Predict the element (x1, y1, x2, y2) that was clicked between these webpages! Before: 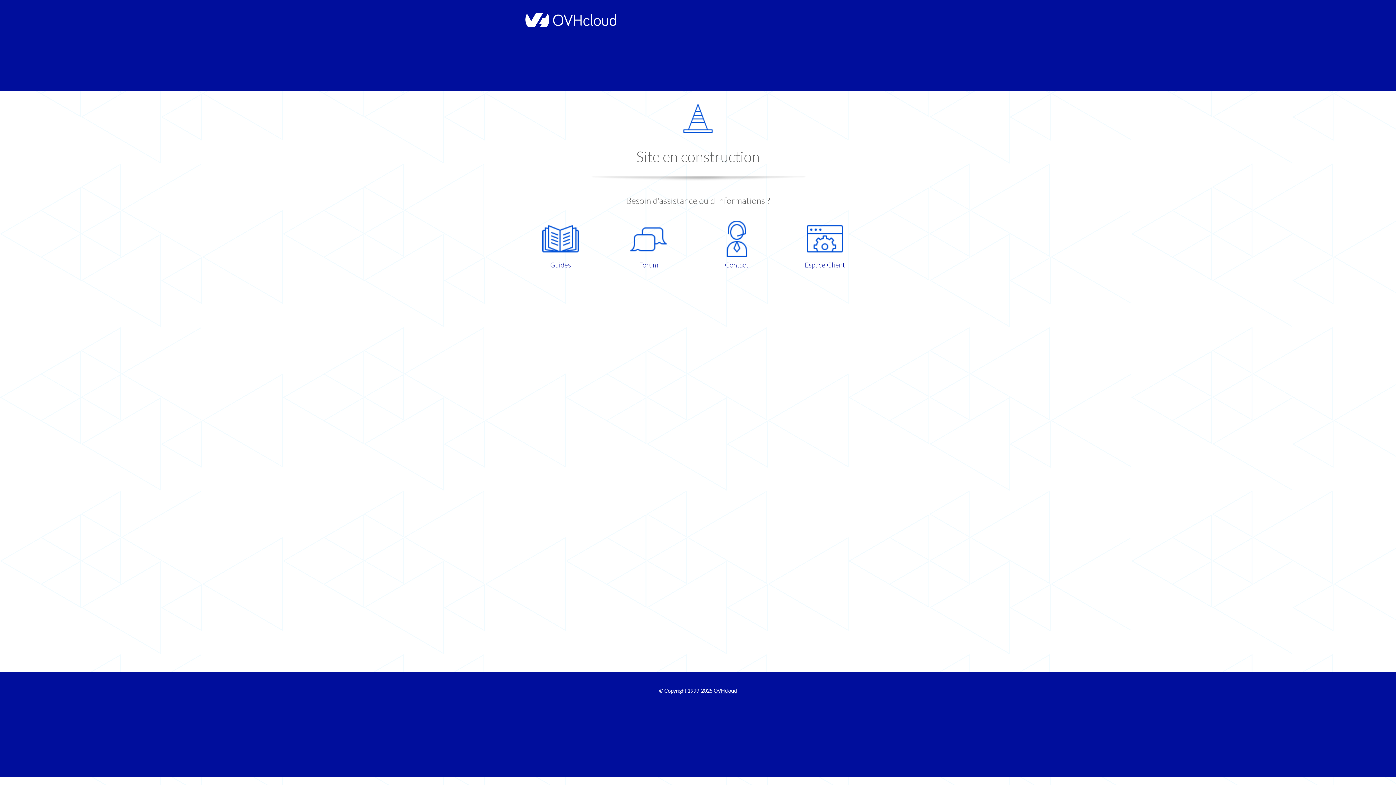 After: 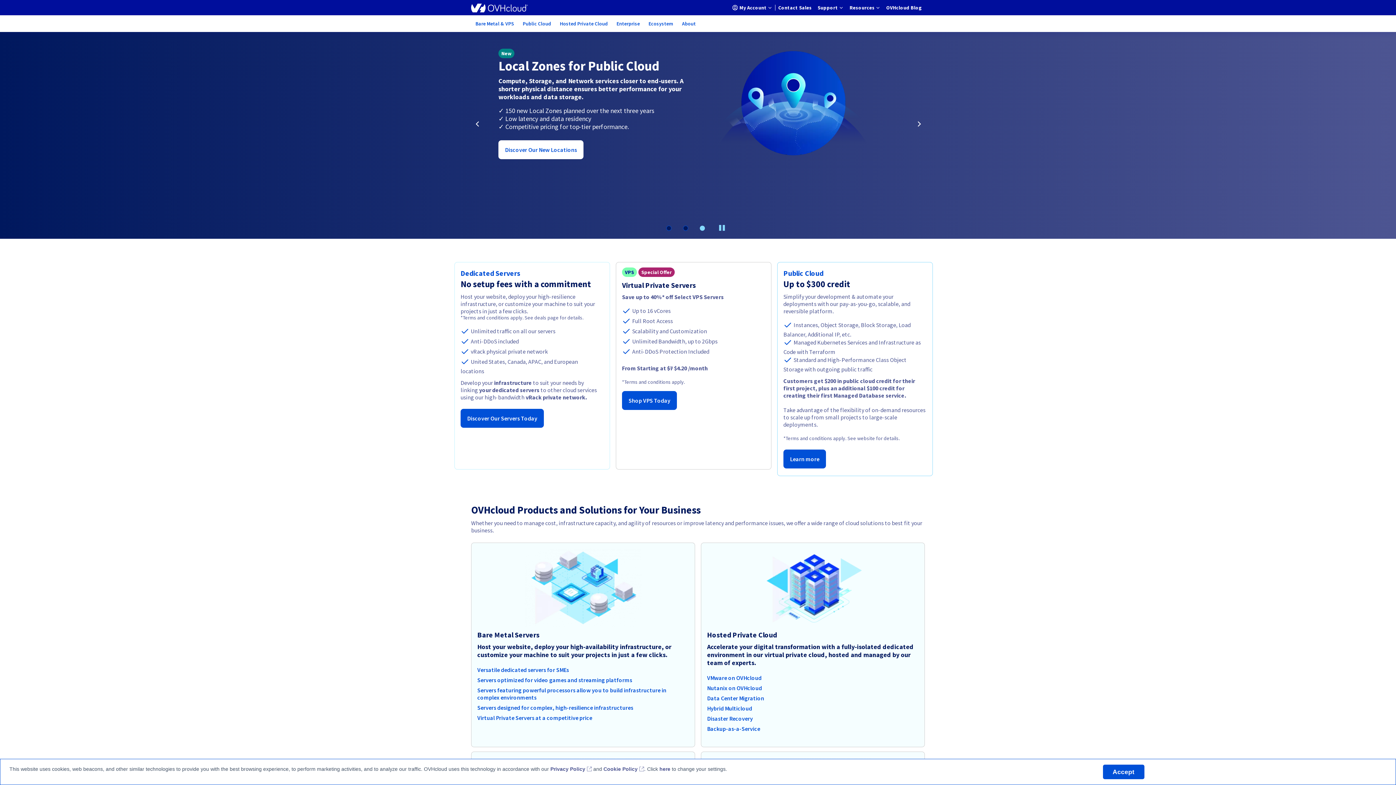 Action: label: OVHcloud bbox: (713, 688, 737, 694)